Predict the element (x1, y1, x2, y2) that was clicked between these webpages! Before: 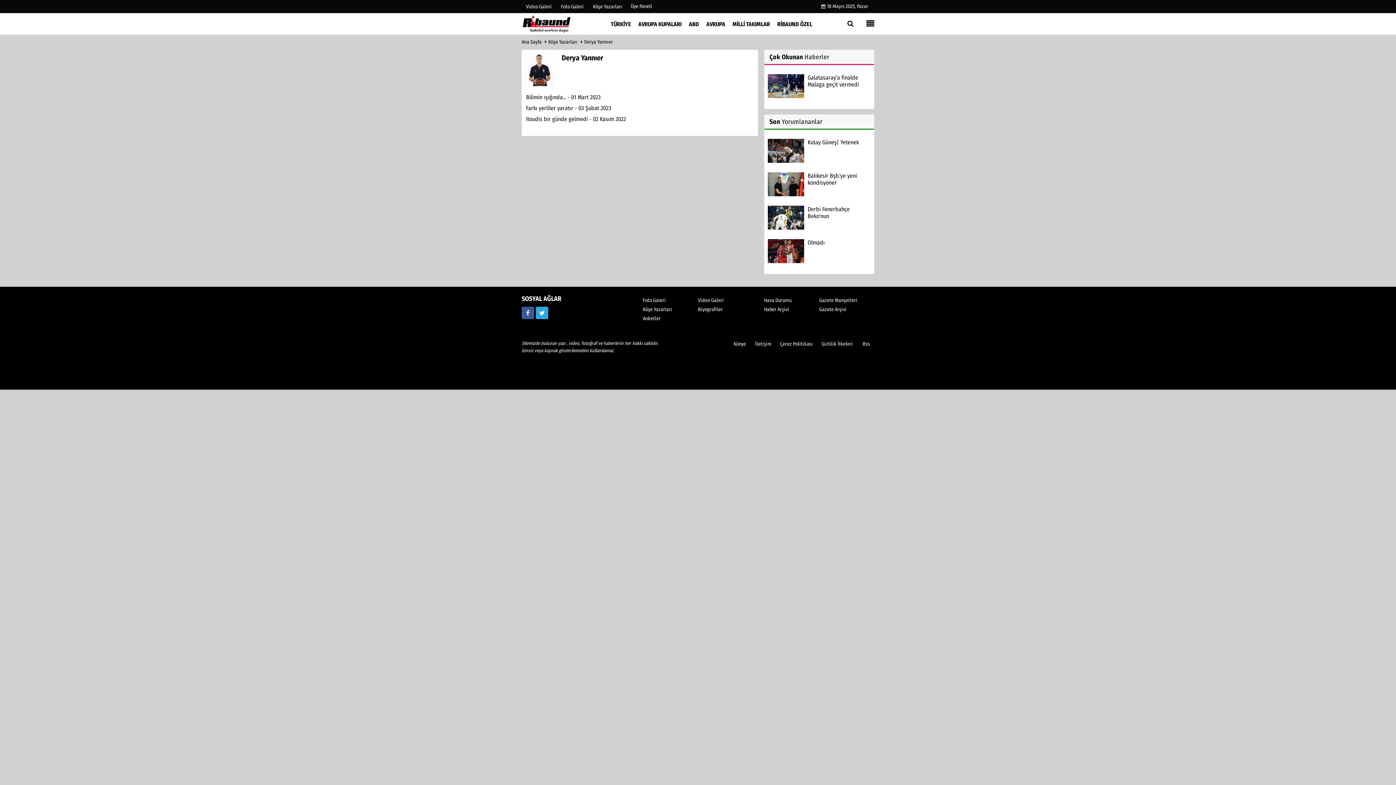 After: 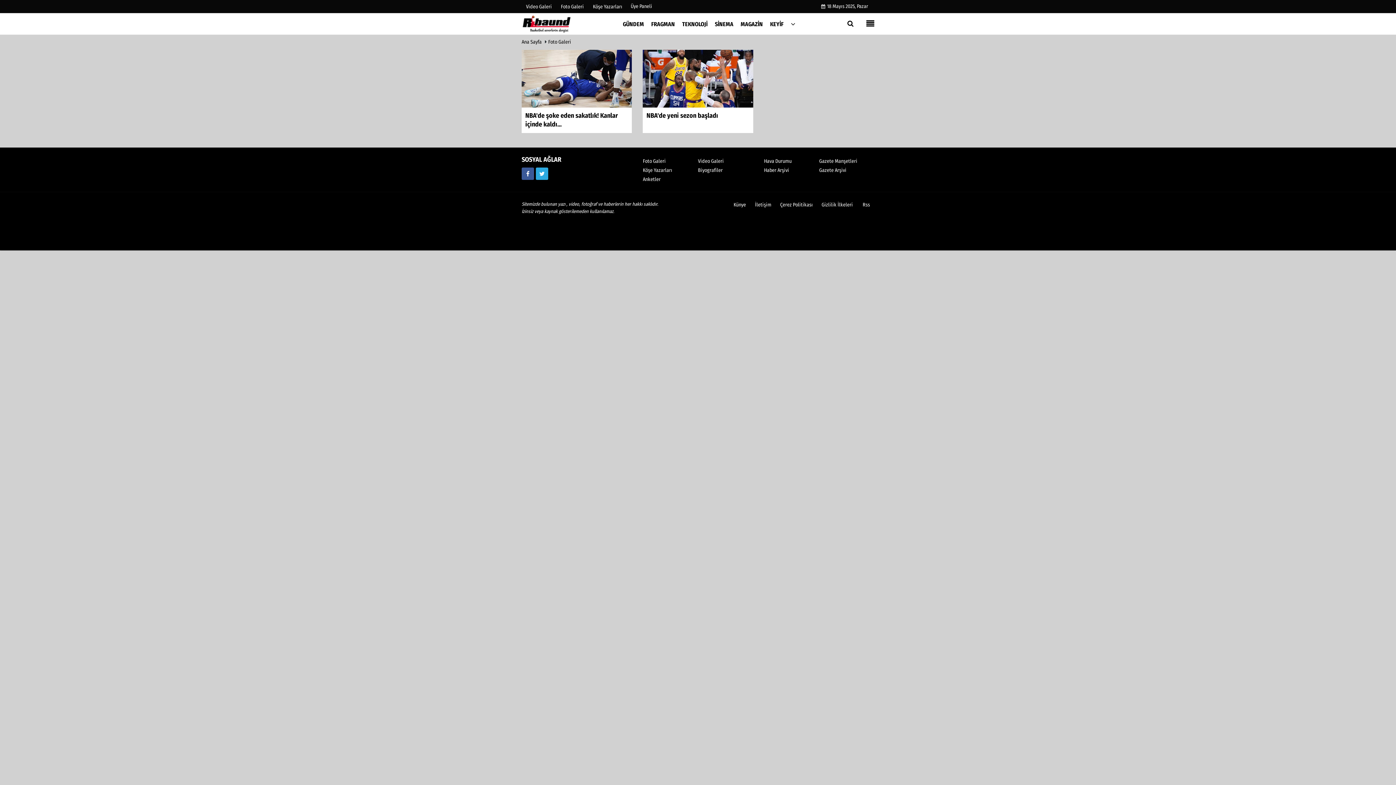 Action: bbox: (643, 297, 665, 303) label: Foto Galeri